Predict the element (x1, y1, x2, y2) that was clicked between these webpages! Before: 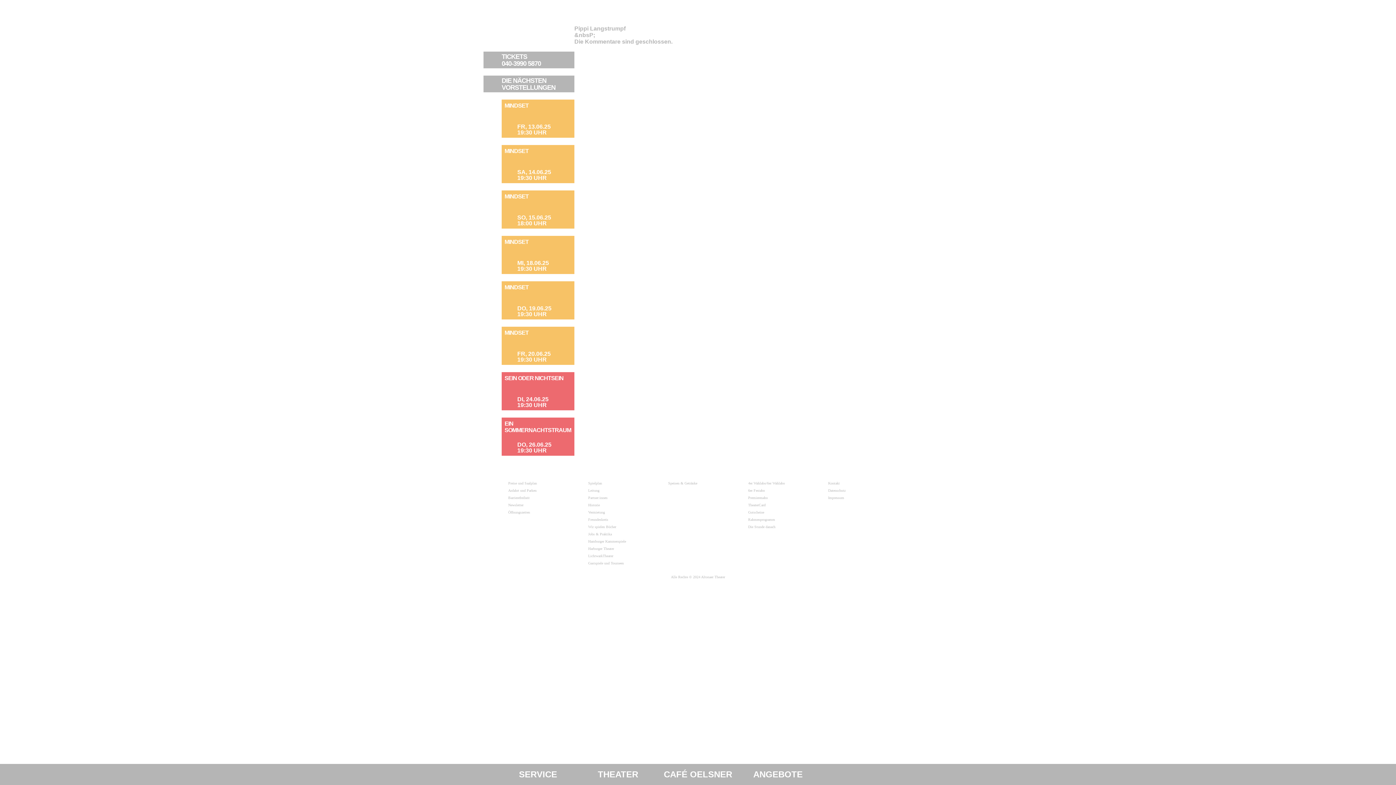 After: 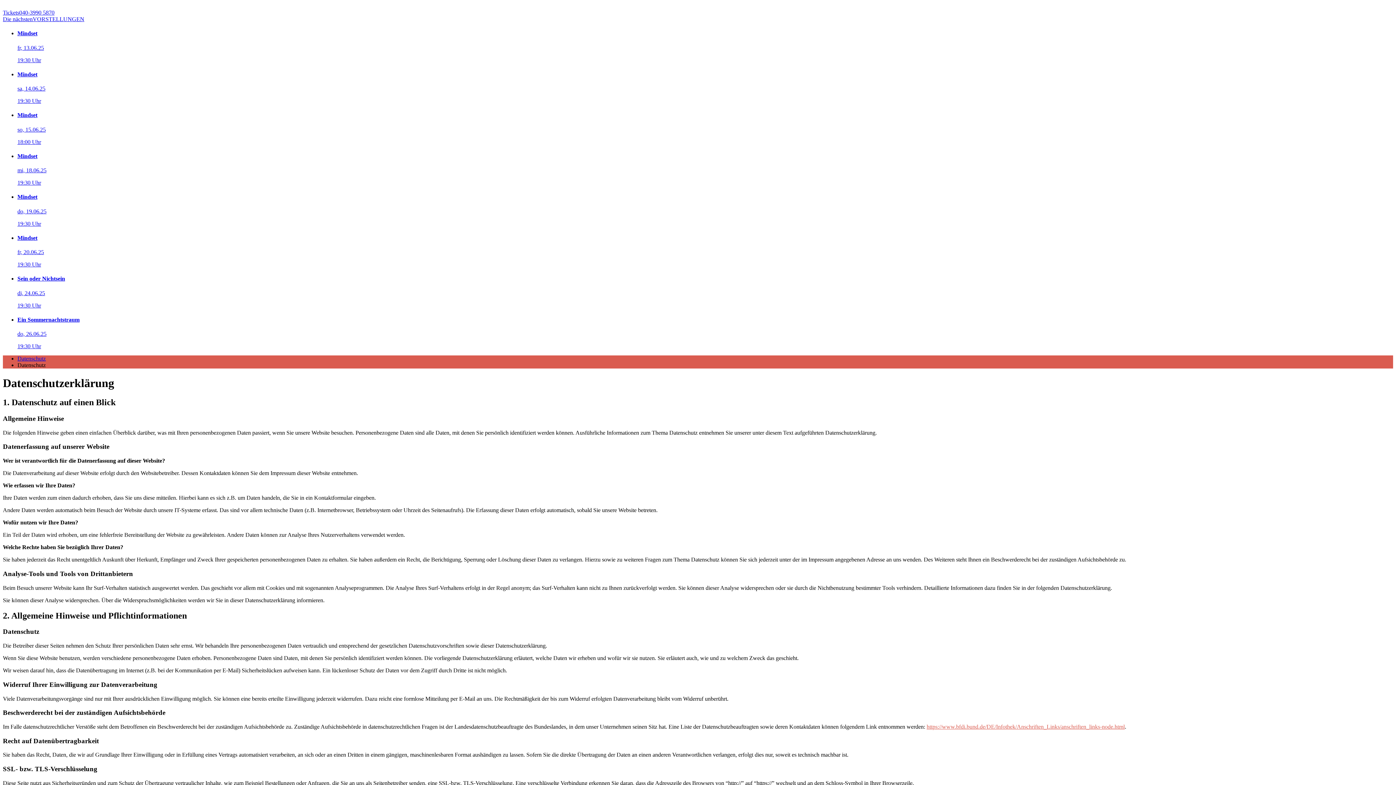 Action: label: Datenschutz bbox: (828, 487, 845, 494)